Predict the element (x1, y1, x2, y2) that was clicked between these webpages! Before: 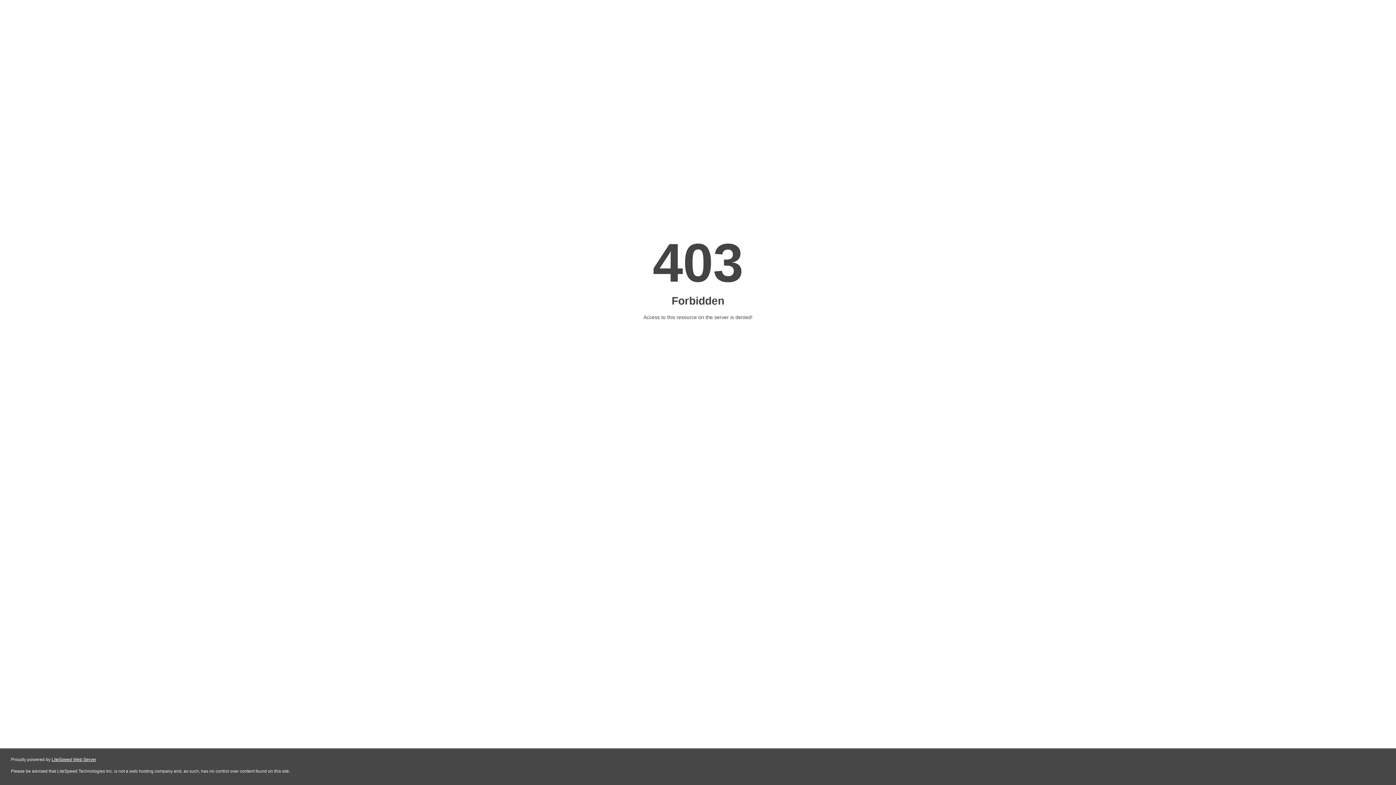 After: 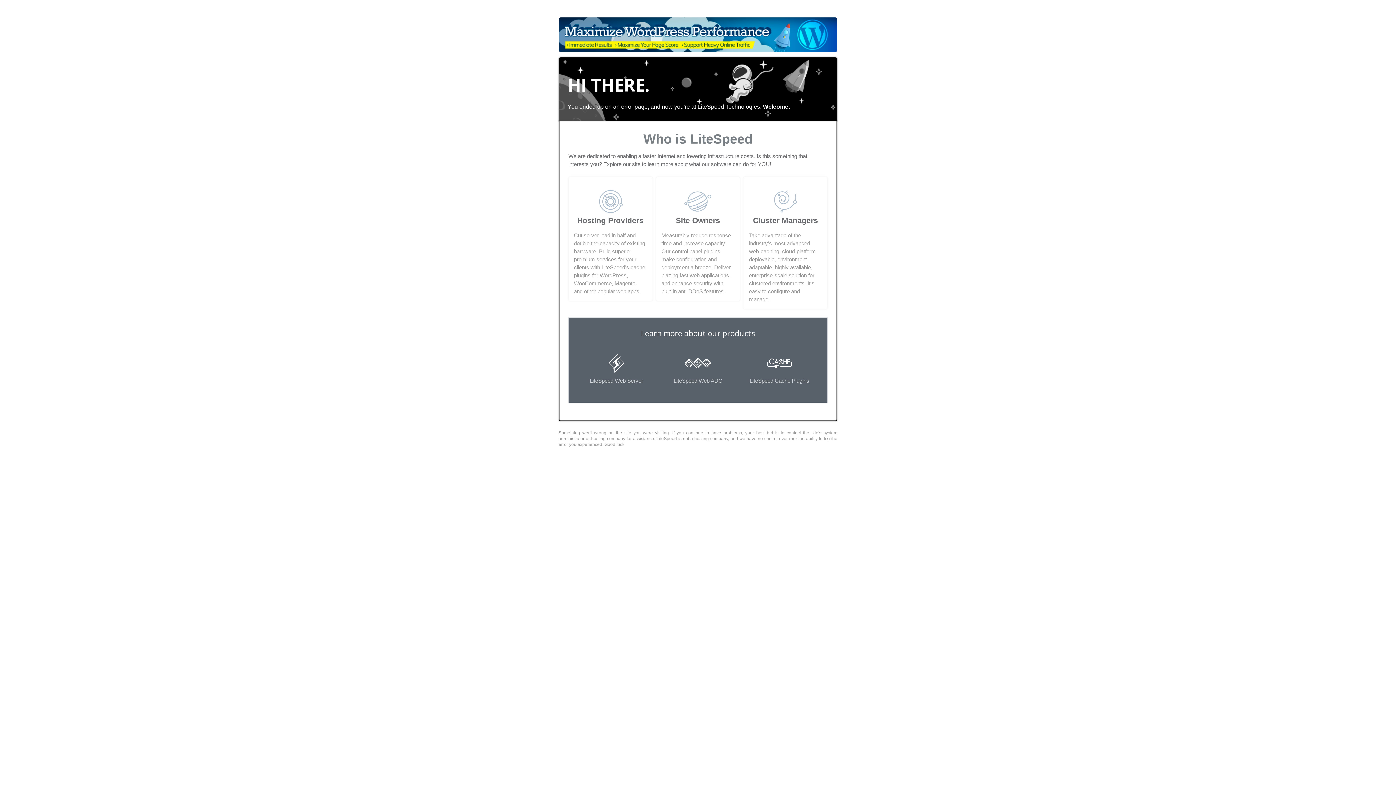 Action: label: LiteSpeed Web Server bbox: (51, 757, 96, 762)